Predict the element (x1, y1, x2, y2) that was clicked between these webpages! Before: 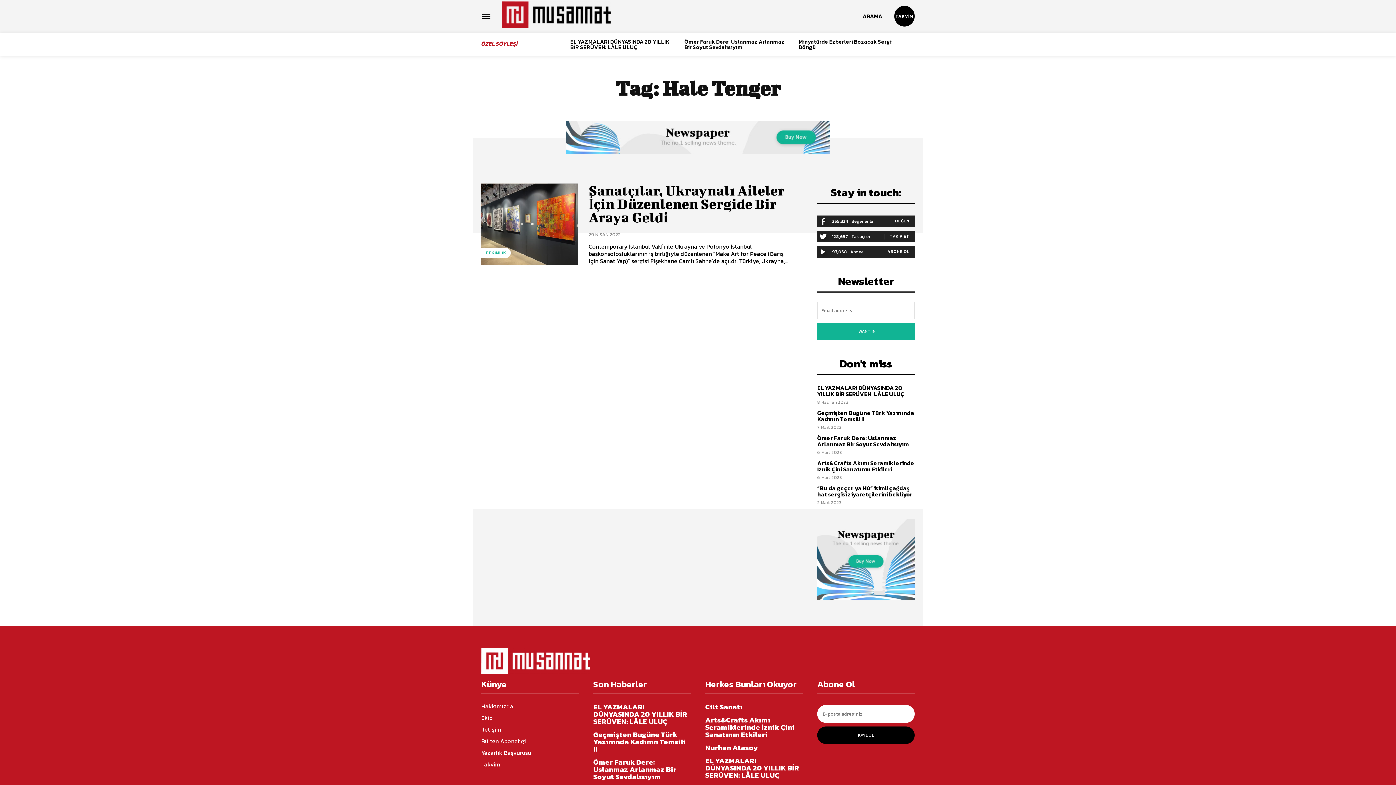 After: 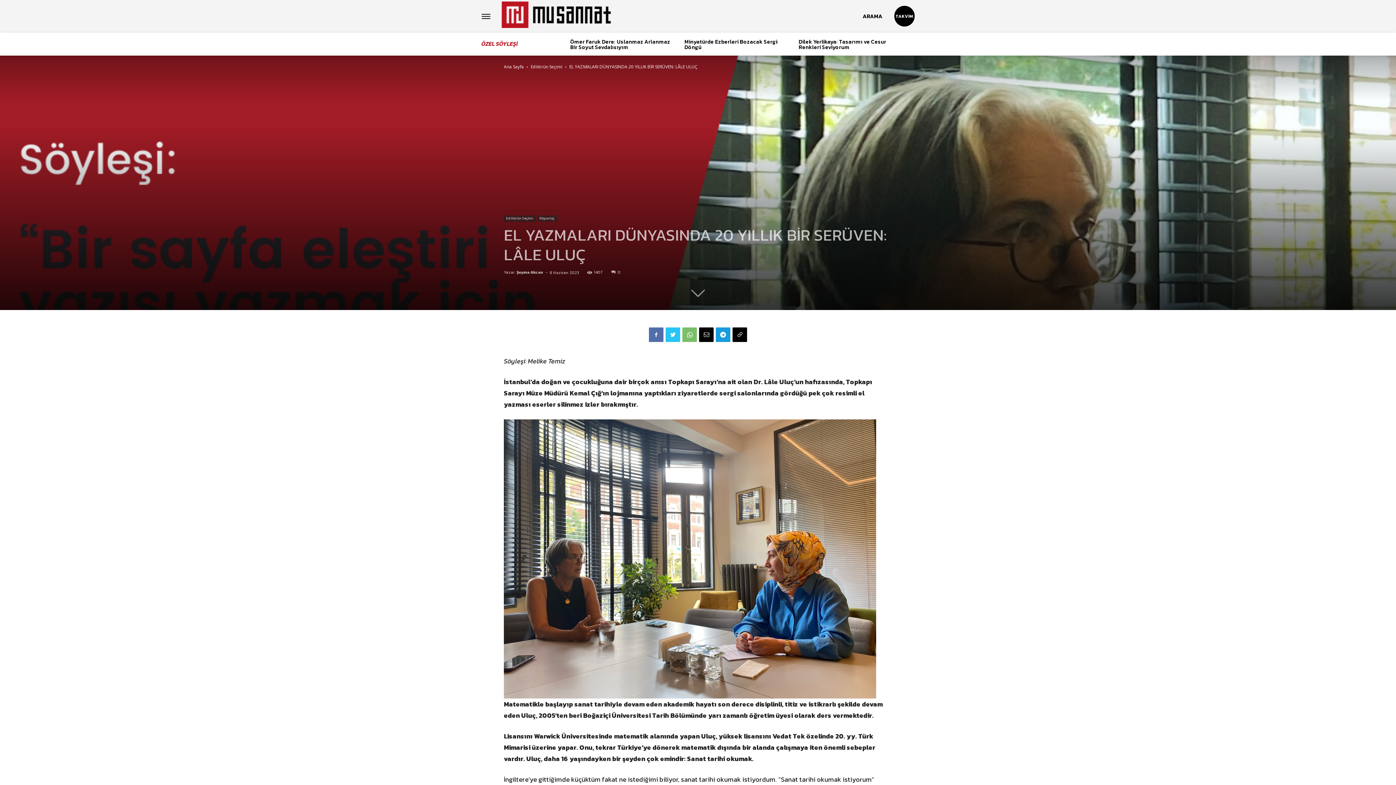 Action: bbox: (570, 37, 669, 51) label: EL YAZMALARI DÜNYASINDA 20 YILLIK BİR SERÜVEN: LÂLE ULUÇ